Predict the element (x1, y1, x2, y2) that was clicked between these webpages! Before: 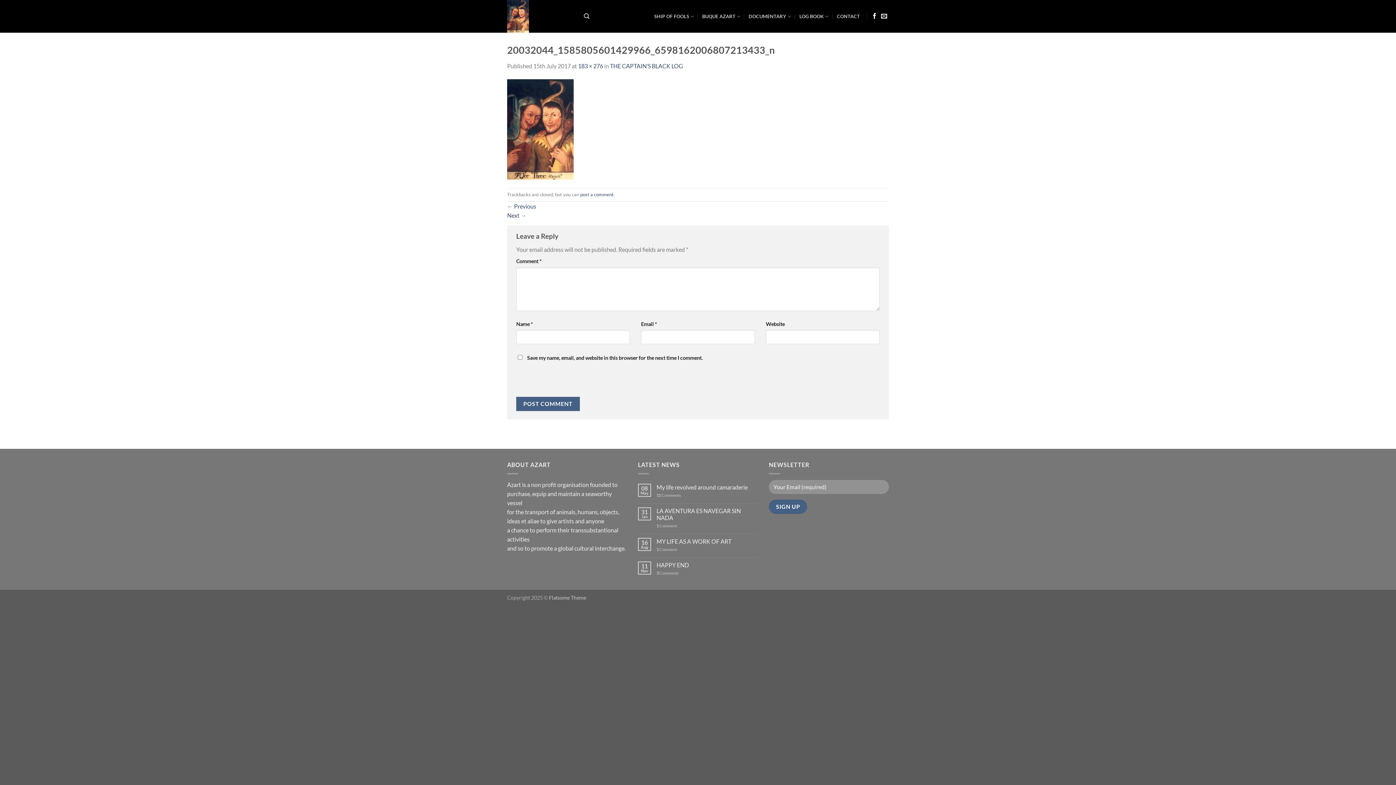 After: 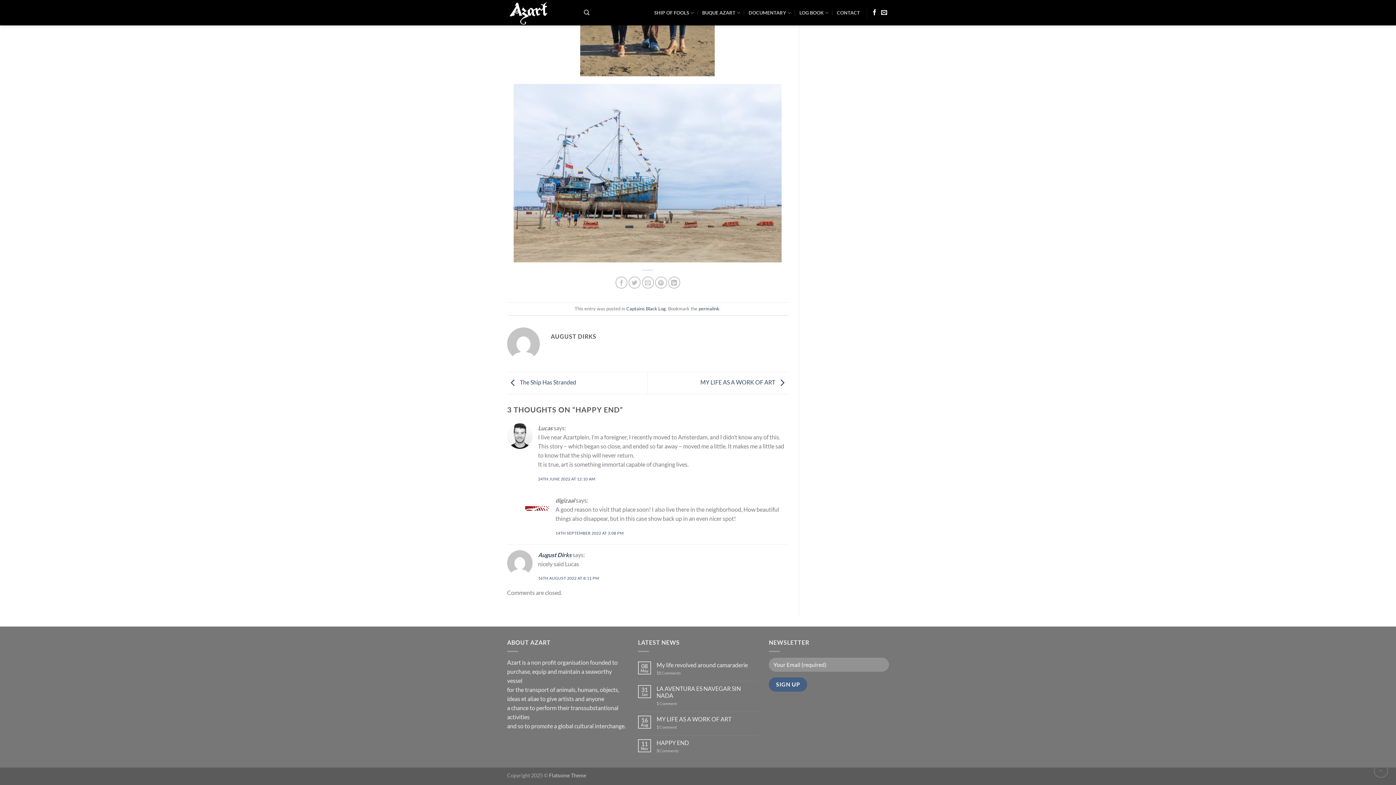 Action: bbox: (656, 570, 758, 575) label: 3 Comments